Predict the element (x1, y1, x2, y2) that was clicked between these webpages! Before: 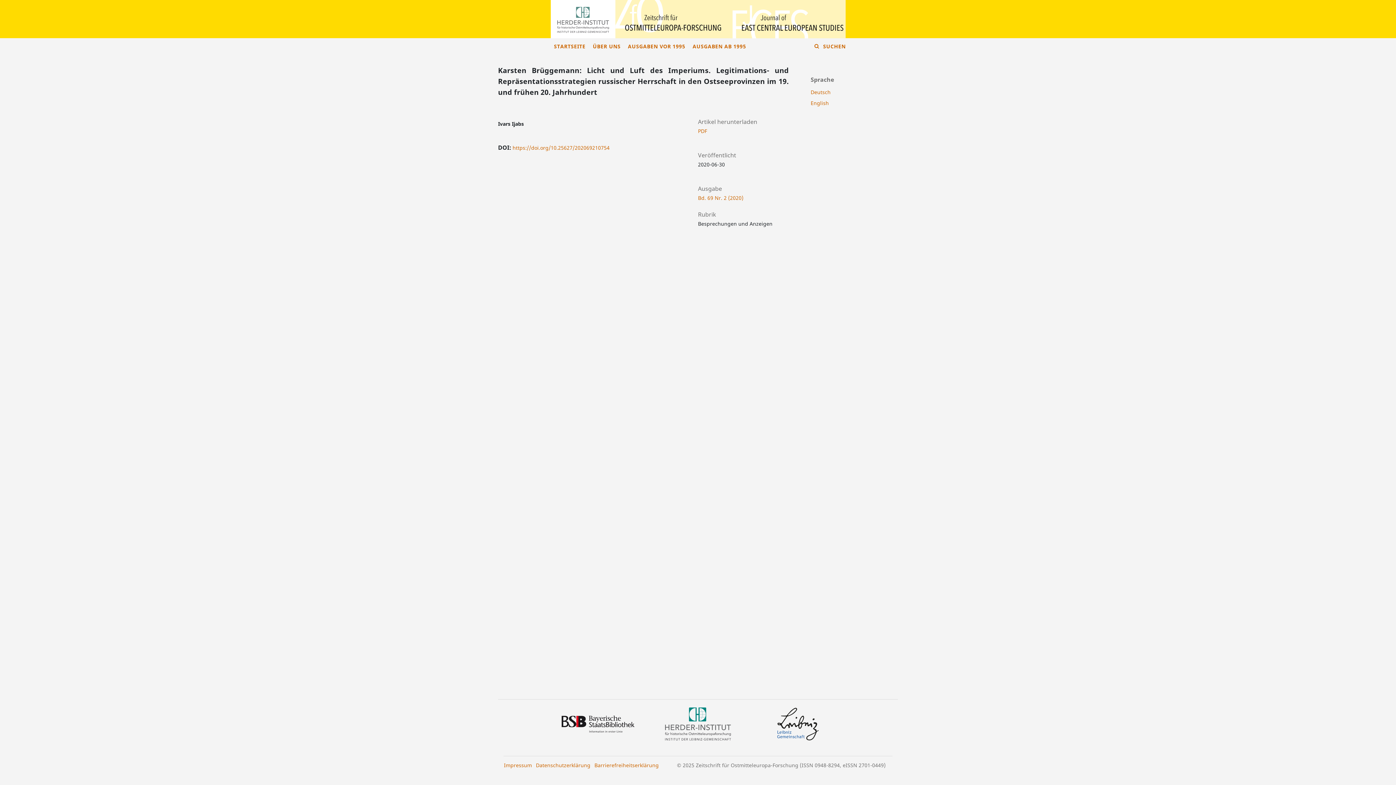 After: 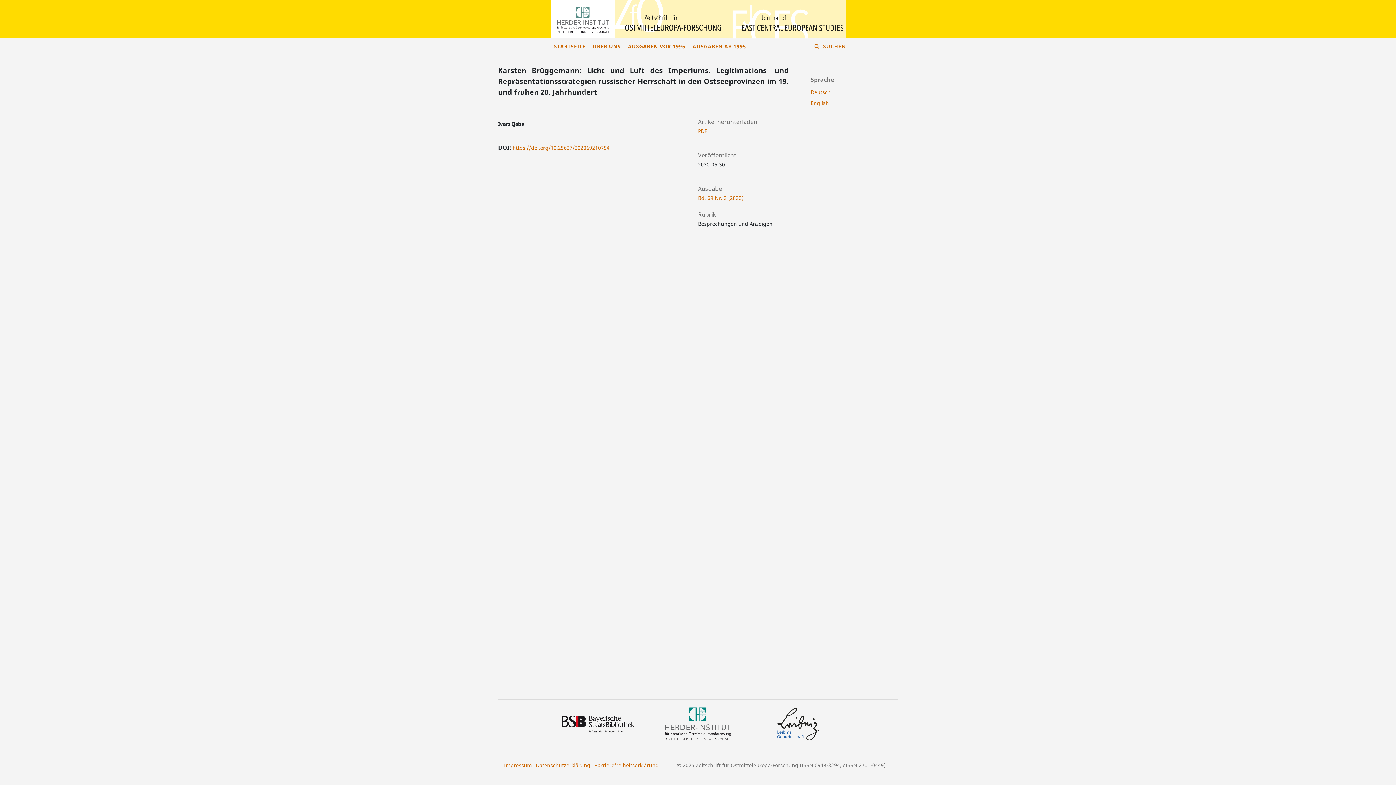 Action: bbox: (561, 724, 634, 730)